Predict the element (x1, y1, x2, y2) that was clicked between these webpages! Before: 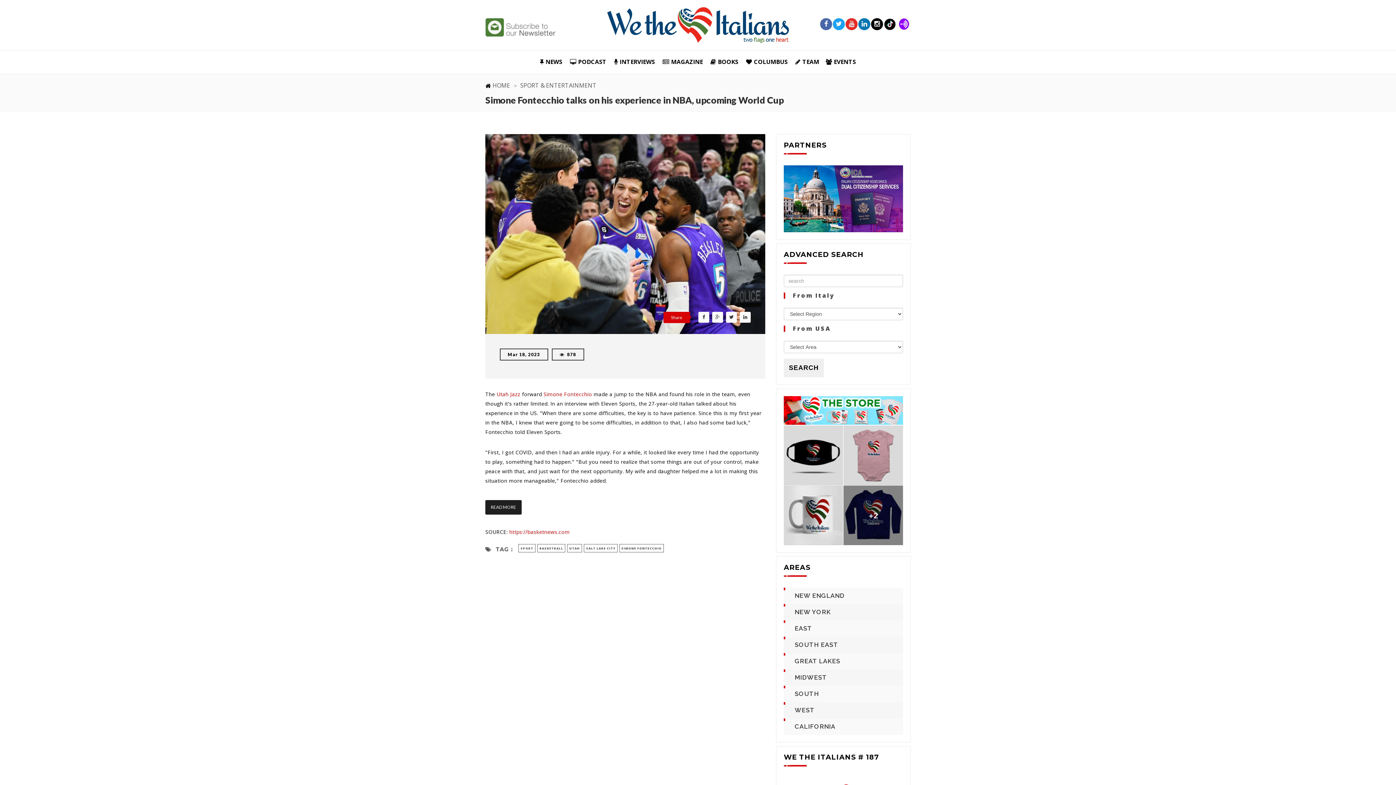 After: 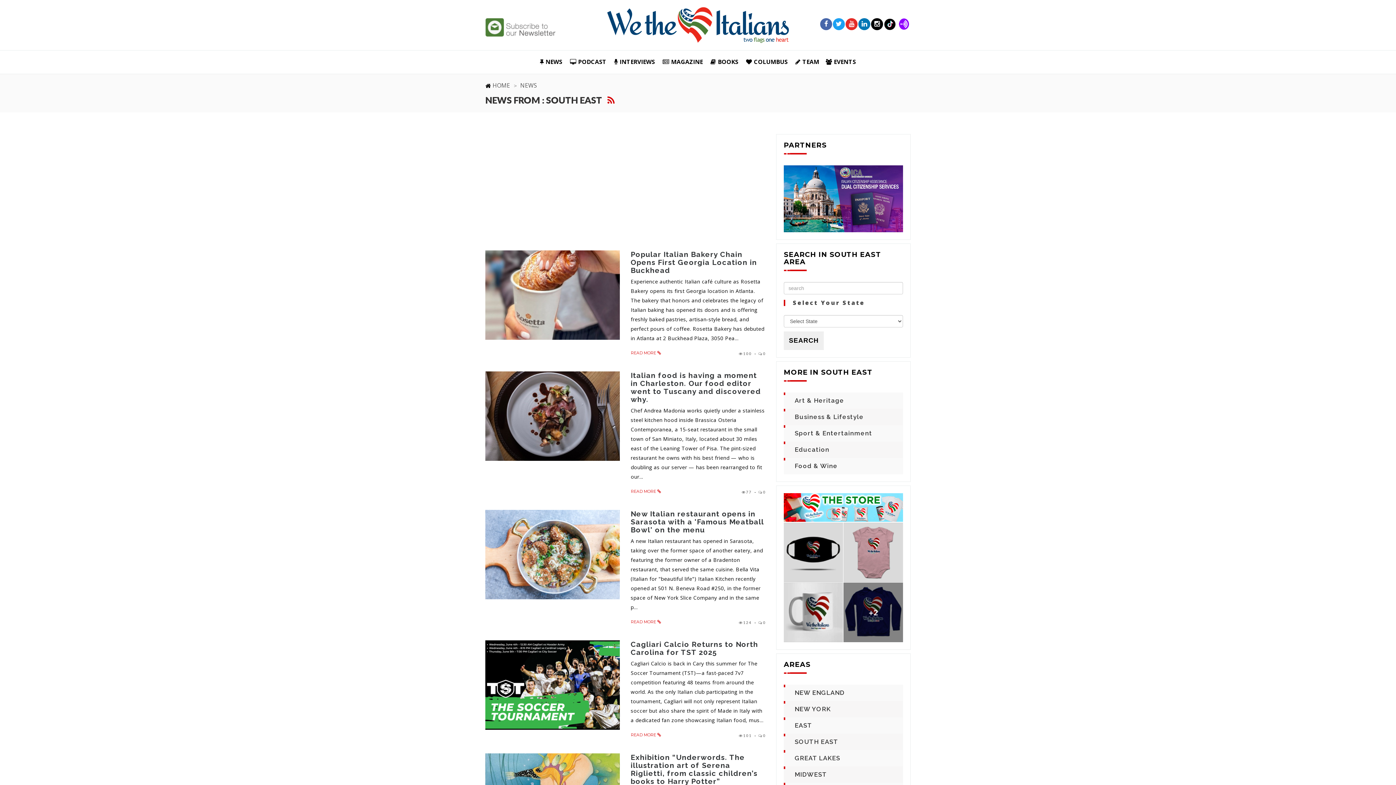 Action: bbox: (794, 640, 838, 649) label: SOUTH EAST